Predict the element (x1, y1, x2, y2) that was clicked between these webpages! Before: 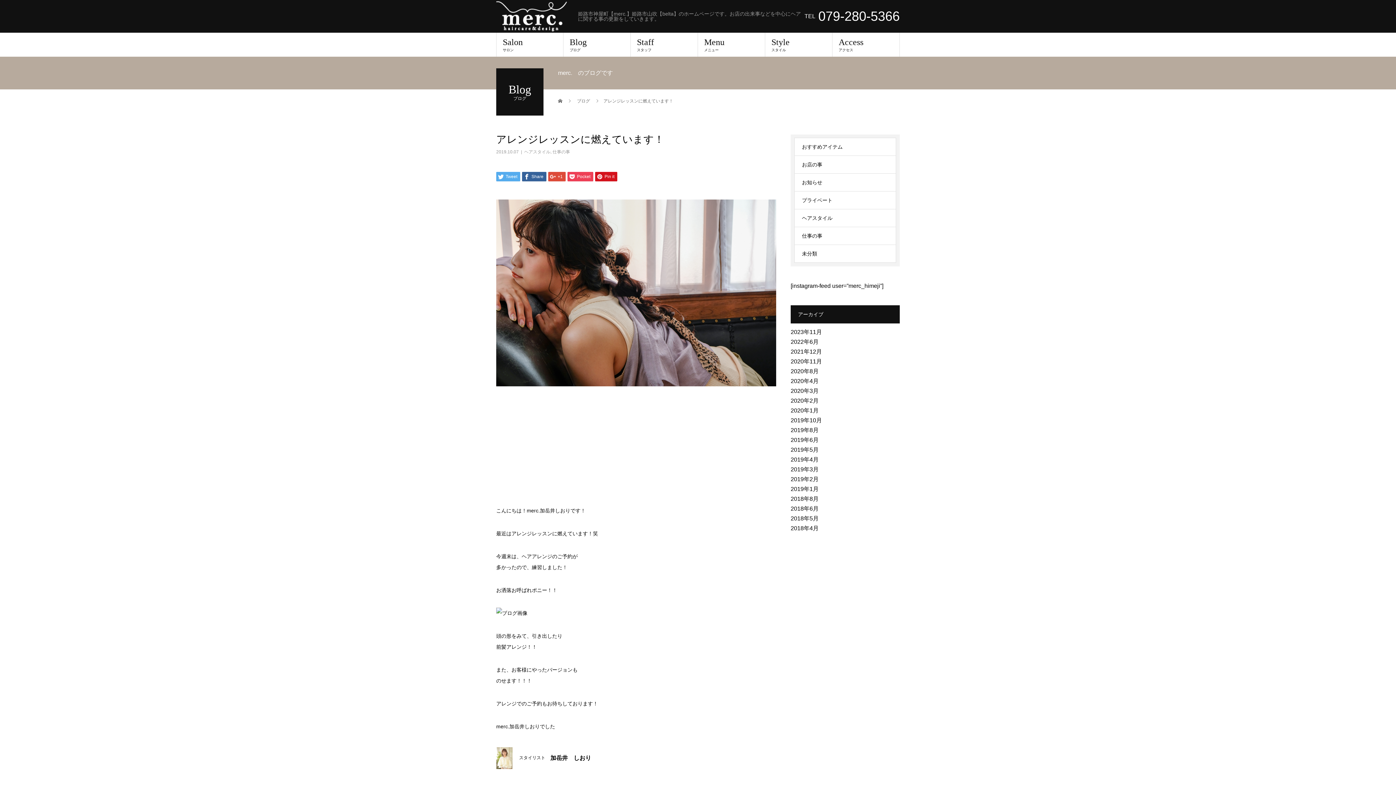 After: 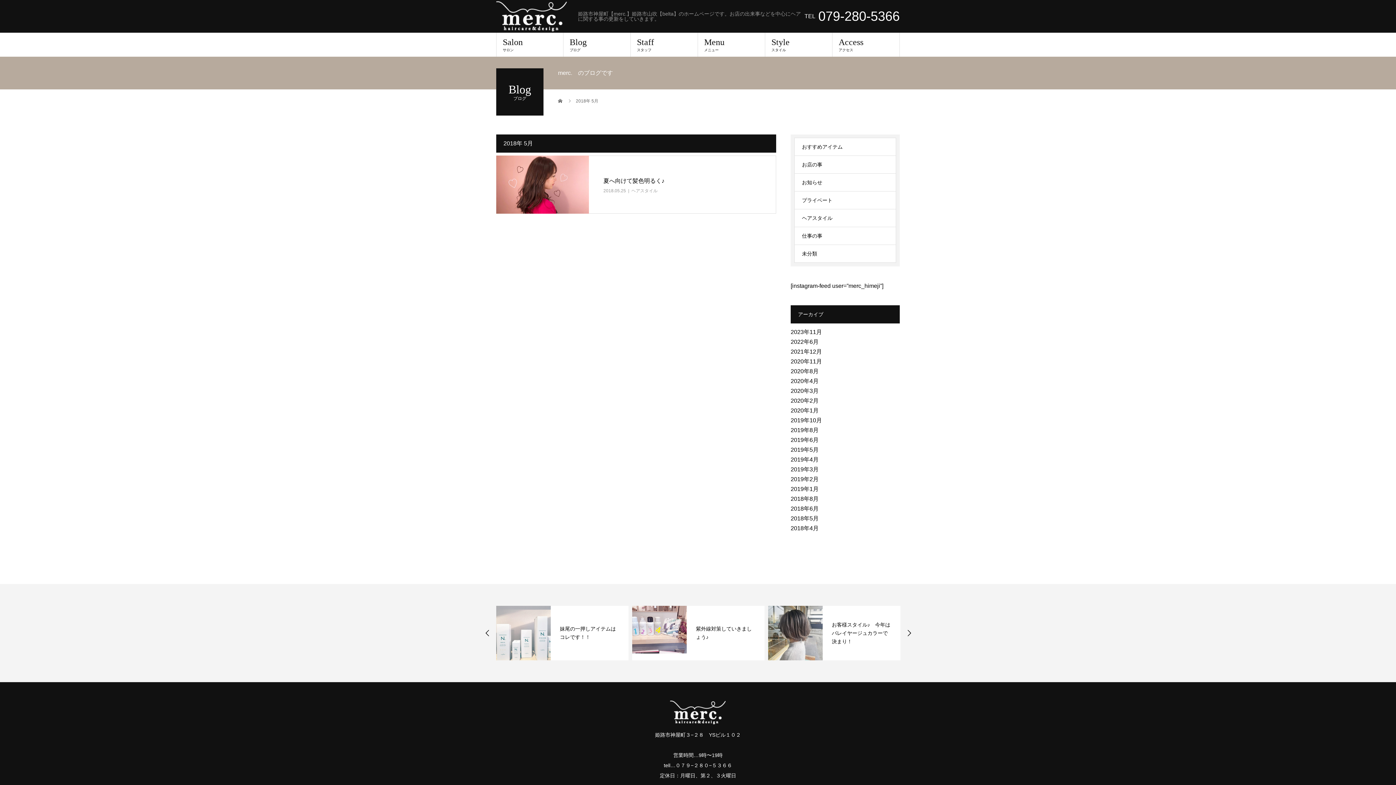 Action: bbox: (790, 515, 818, 521) label: 2018年5月